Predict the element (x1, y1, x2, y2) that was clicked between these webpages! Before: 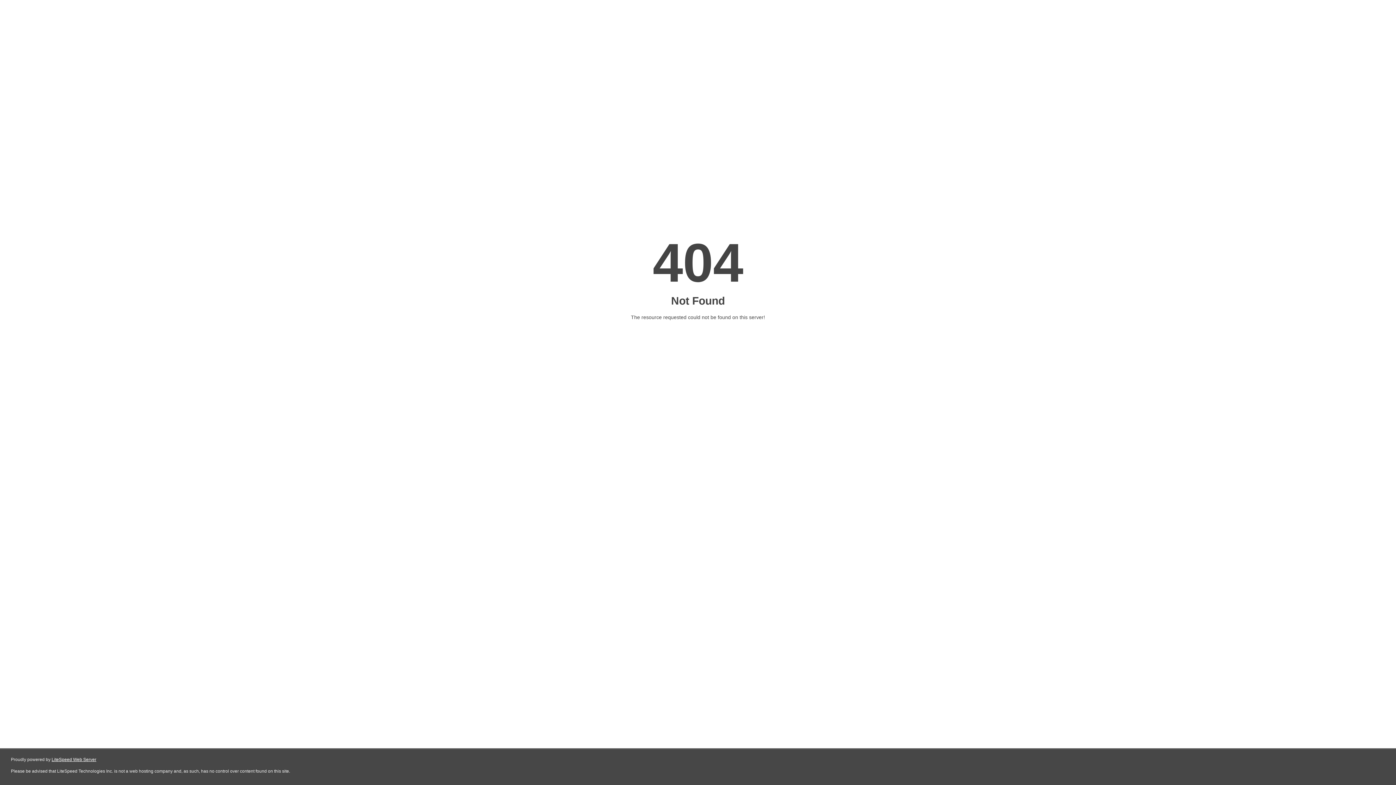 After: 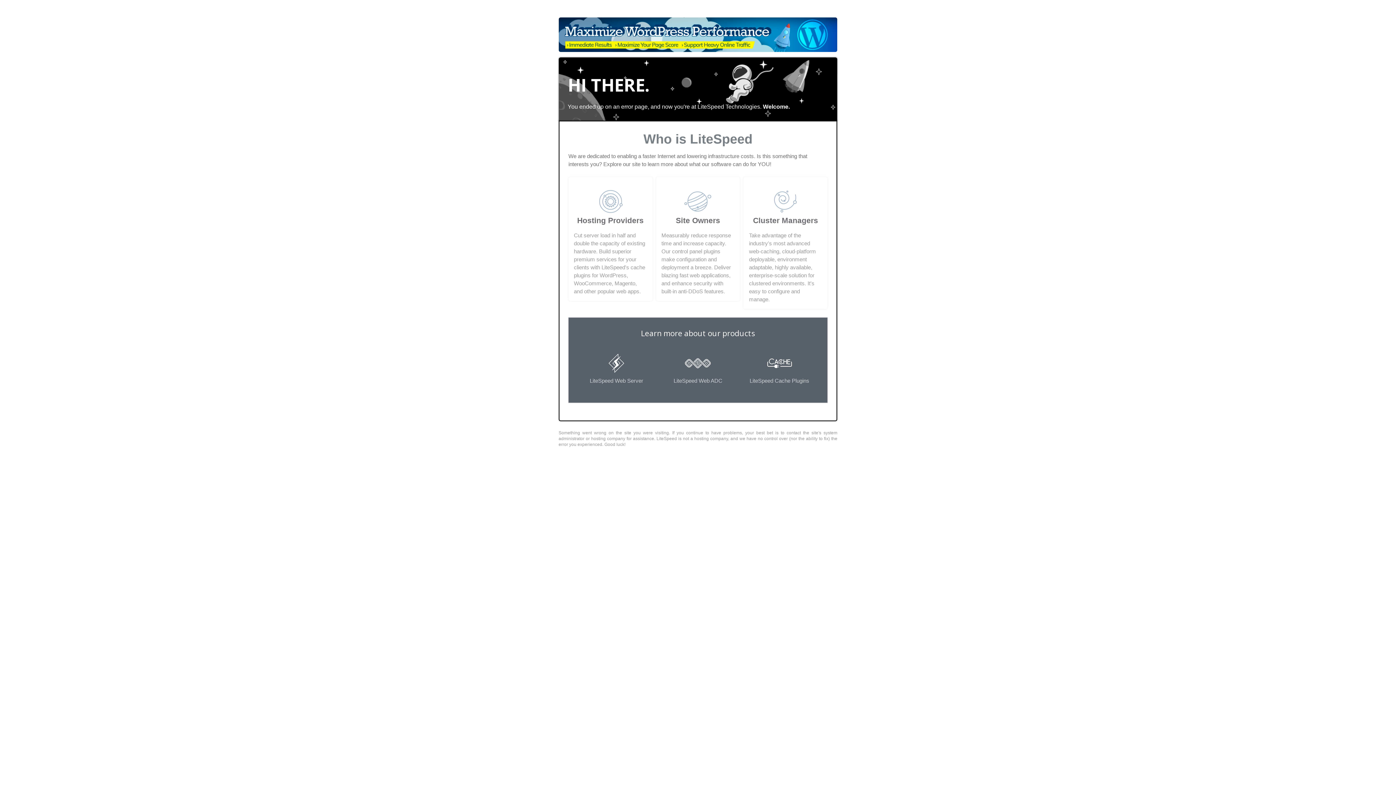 Action: label: LiteSpeed Web Server bbox: (51, 757, 96, 762)